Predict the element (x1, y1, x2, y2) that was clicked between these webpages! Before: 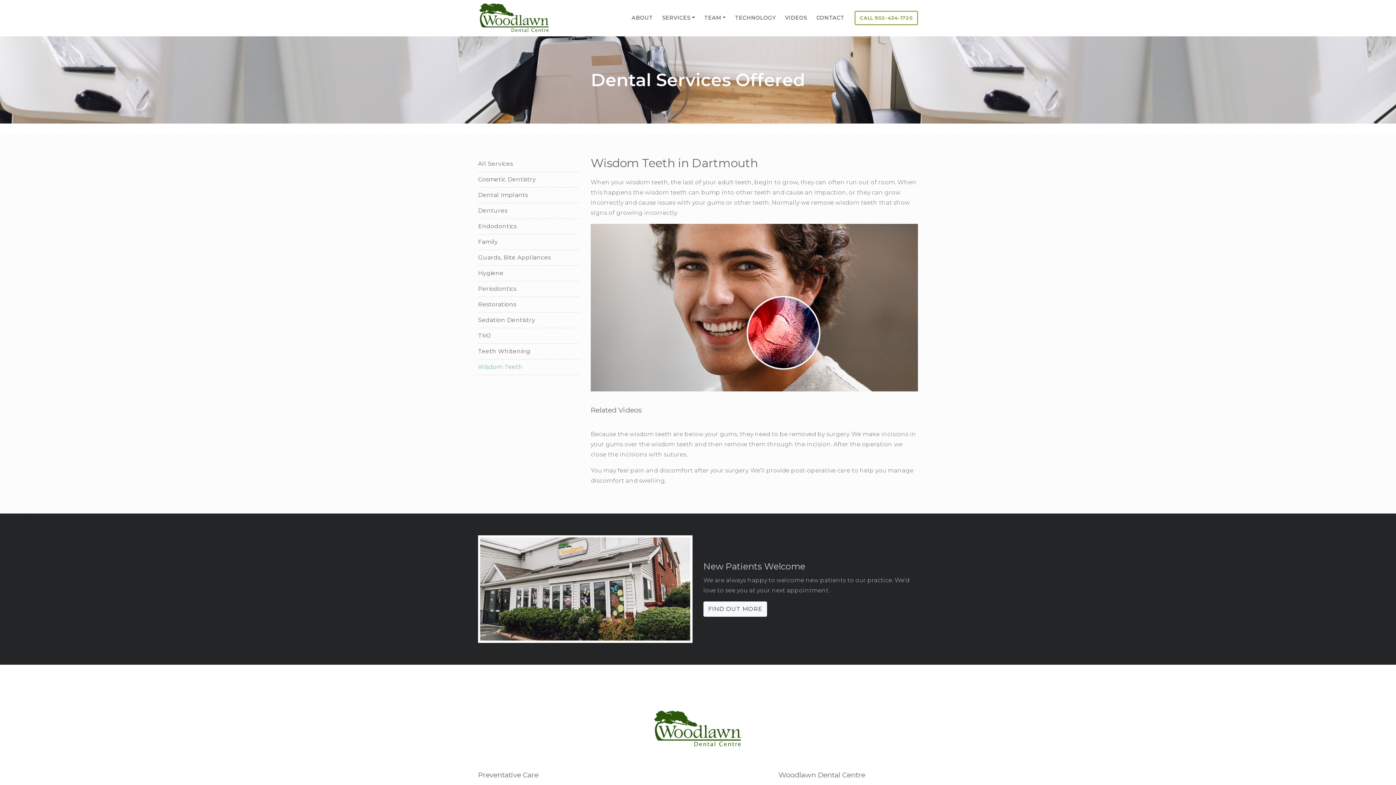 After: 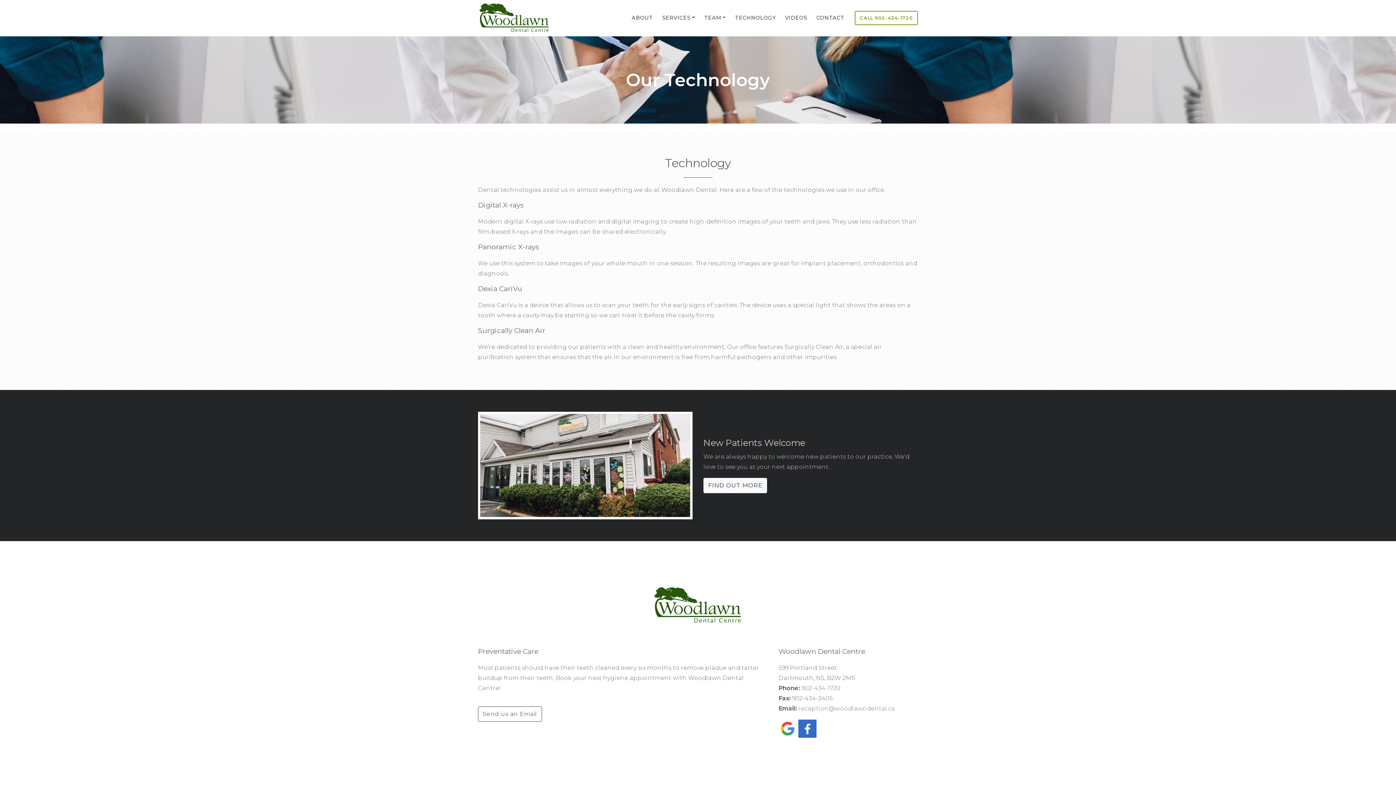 Action: label: TECHNOLOGY bbox: (730, 11, 780, 23)